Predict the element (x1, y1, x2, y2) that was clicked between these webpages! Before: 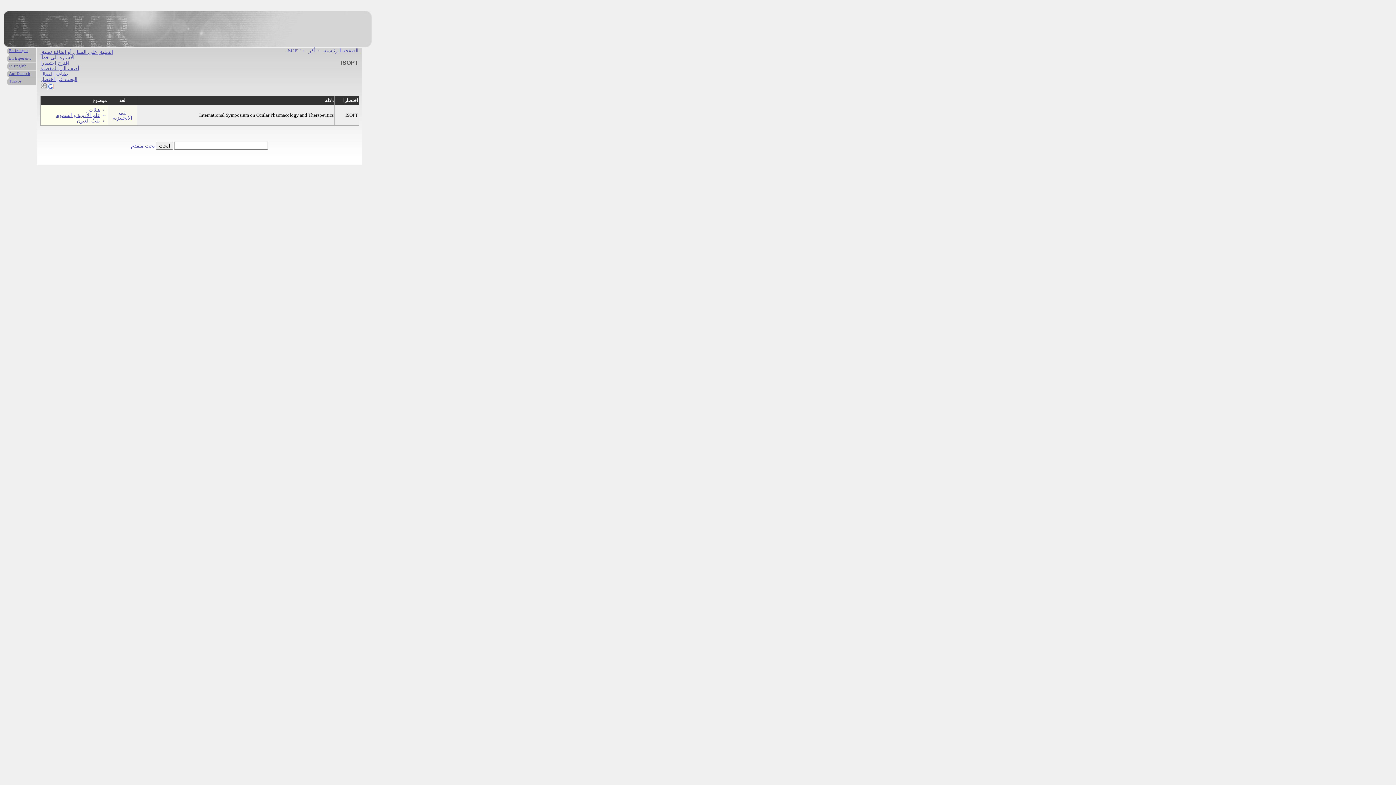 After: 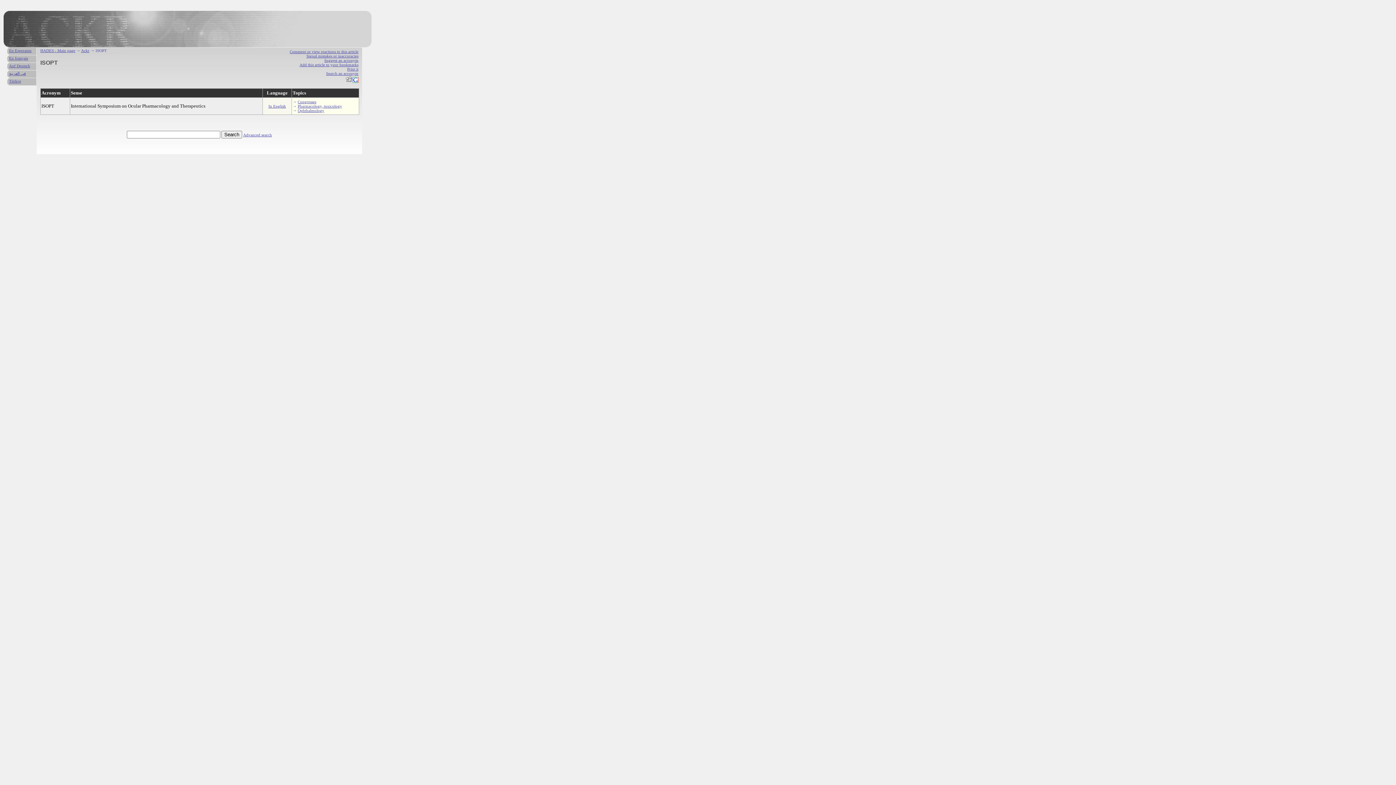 Action: label: In English bbox: (9, 63, 26, 68)